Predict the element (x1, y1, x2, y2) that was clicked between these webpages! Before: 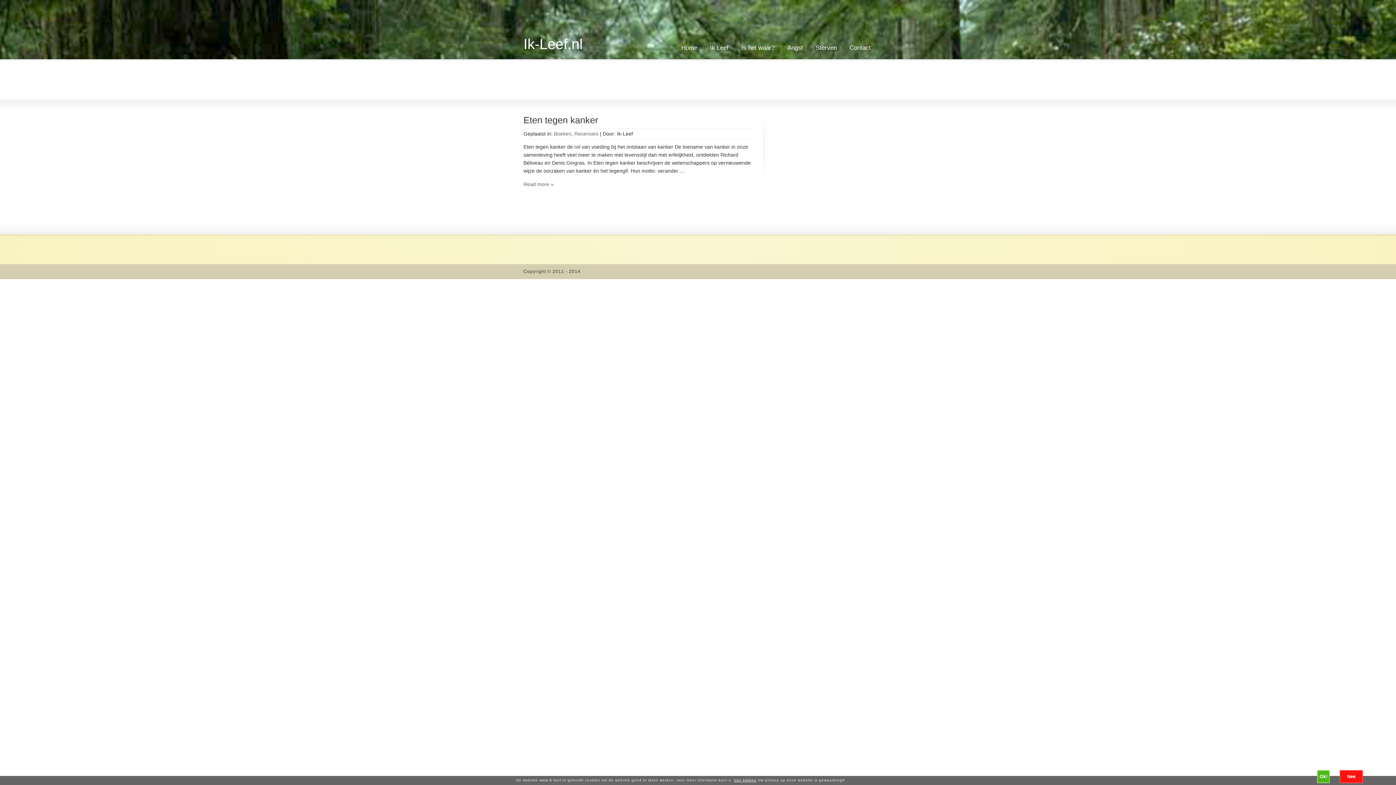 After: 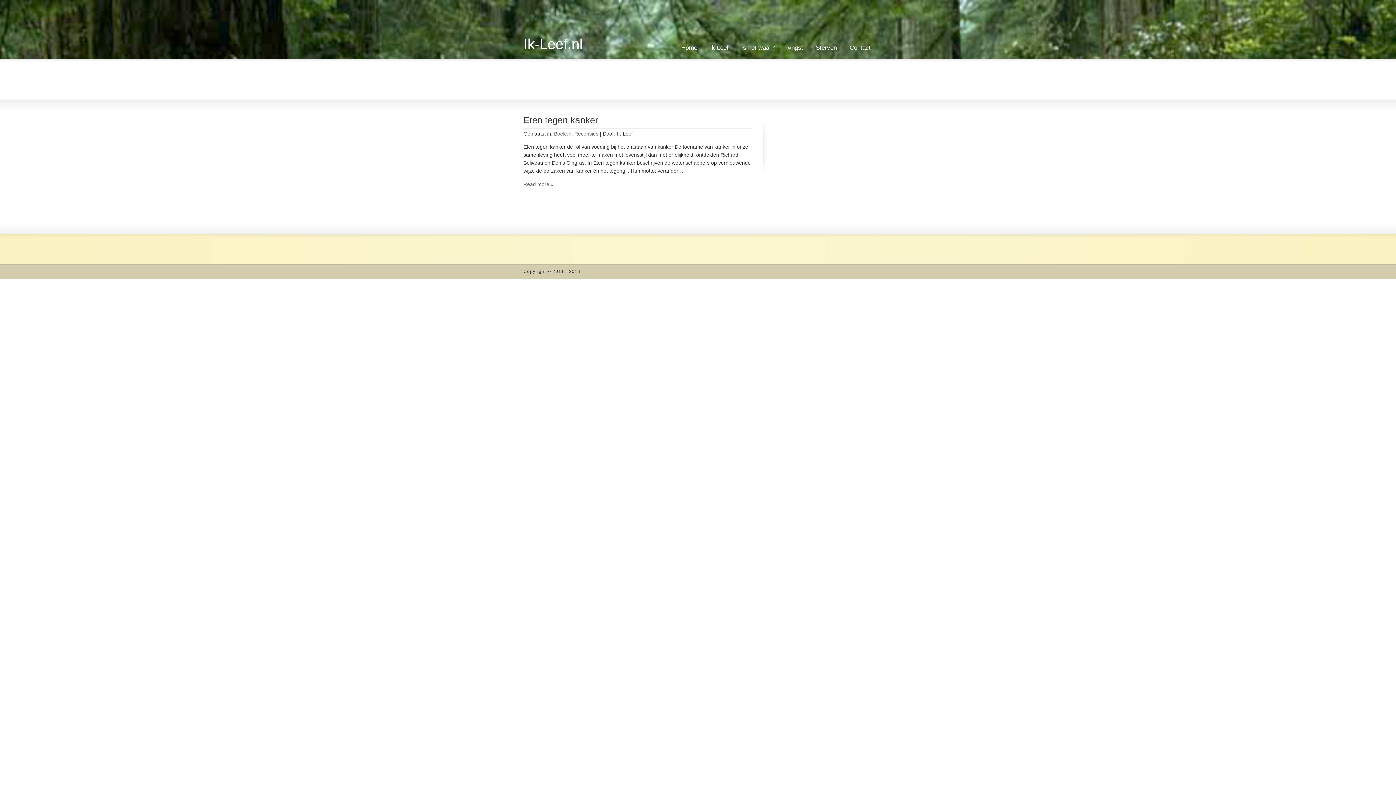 Action: label: Ok! bbox: (1317, 770, 1330, 783)